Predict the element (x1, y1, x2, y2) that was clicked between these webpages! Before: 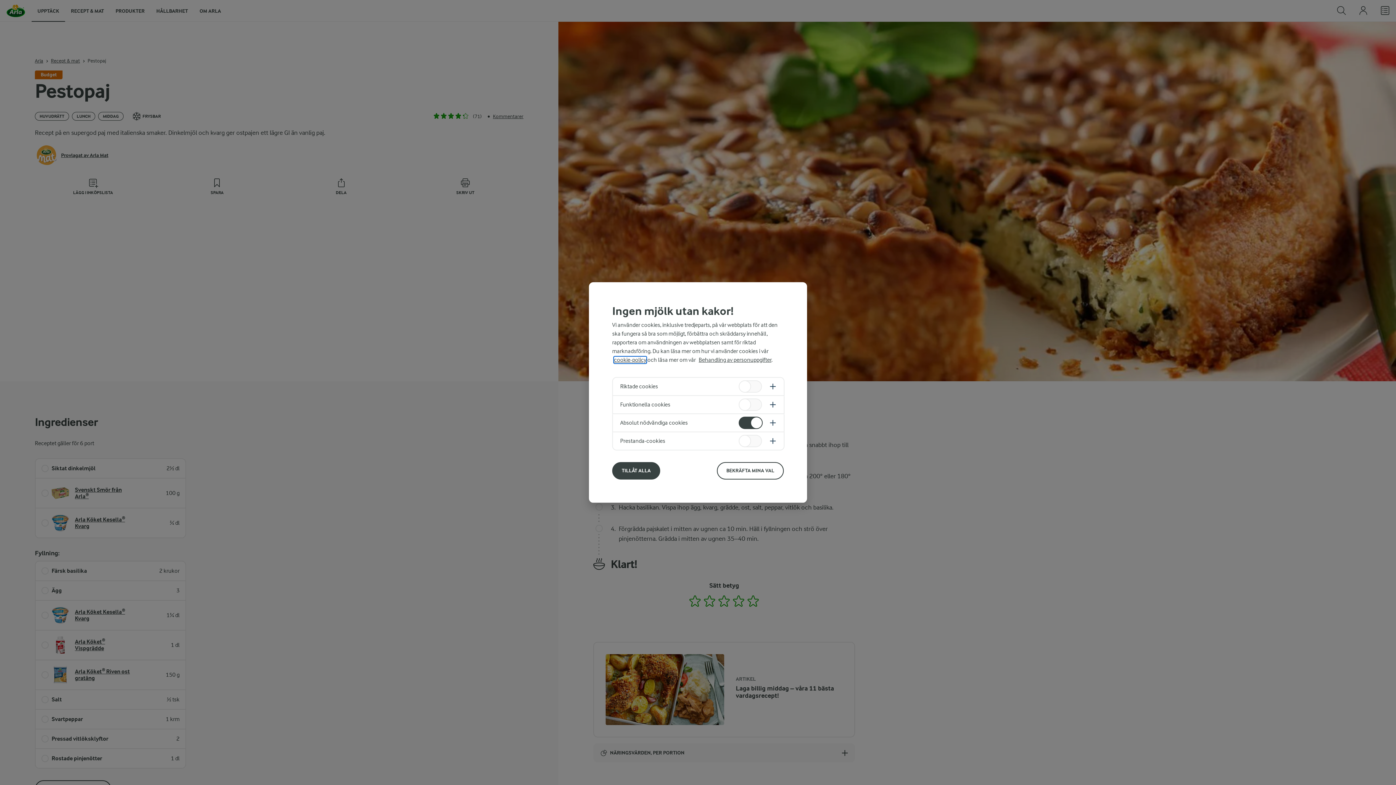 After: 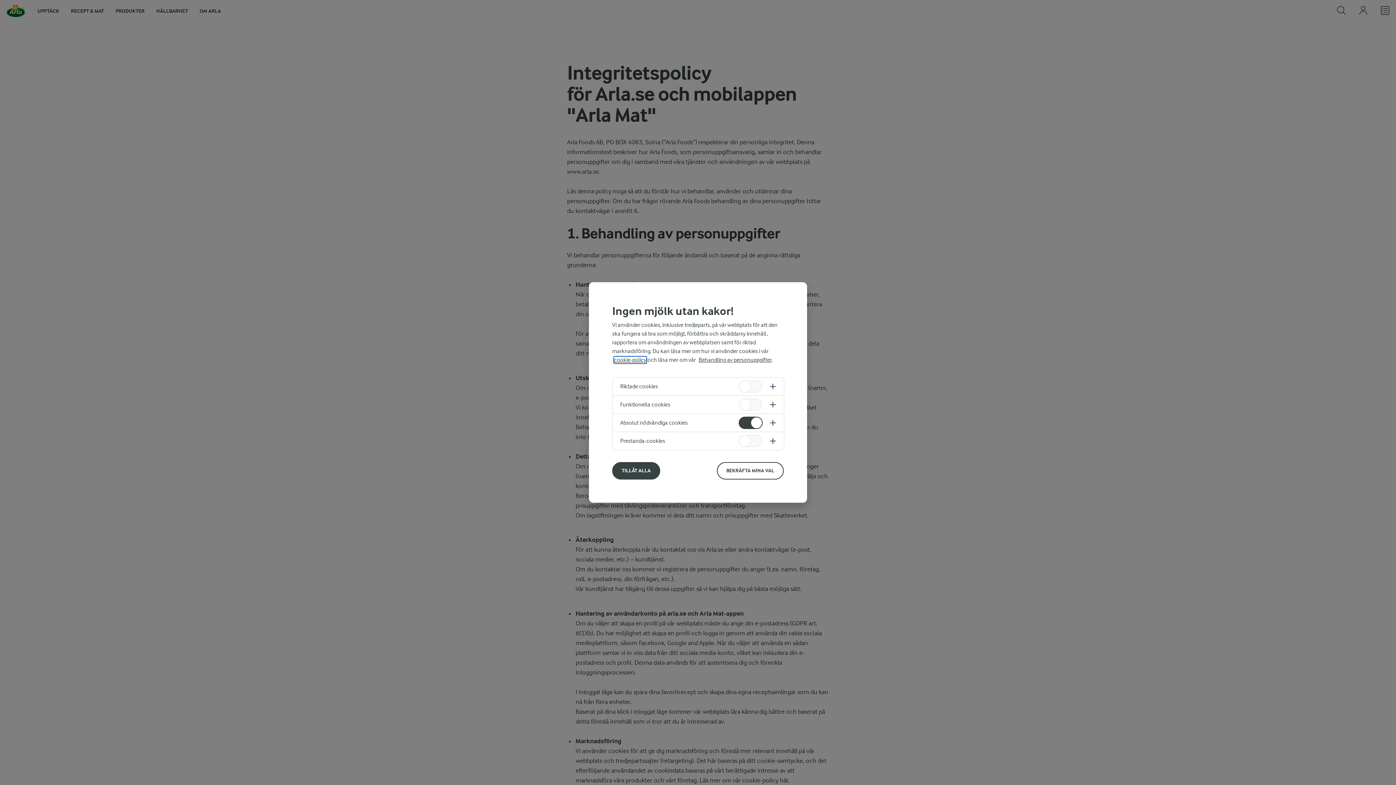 Action: bbox: (698, 356, 771, 363) label: Behandling av personuppgifter